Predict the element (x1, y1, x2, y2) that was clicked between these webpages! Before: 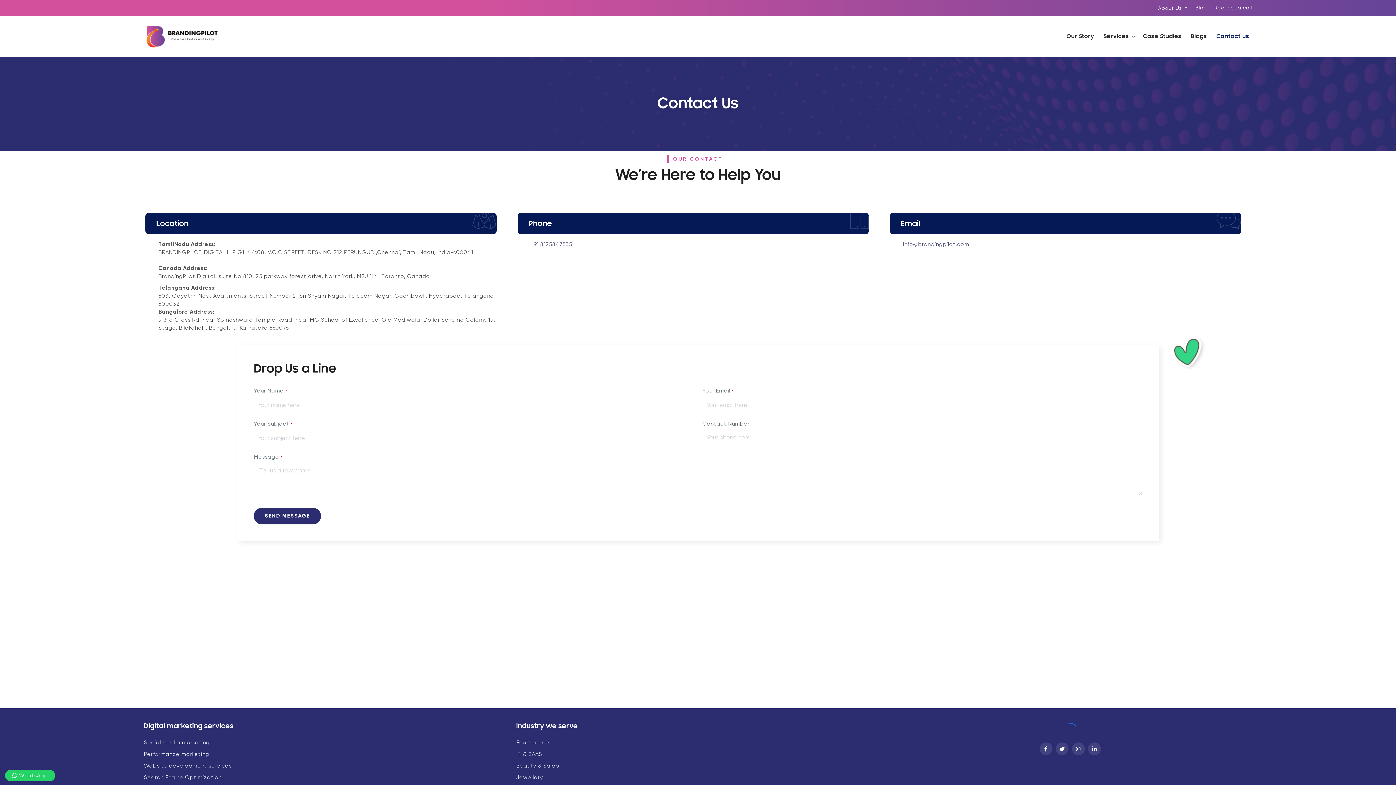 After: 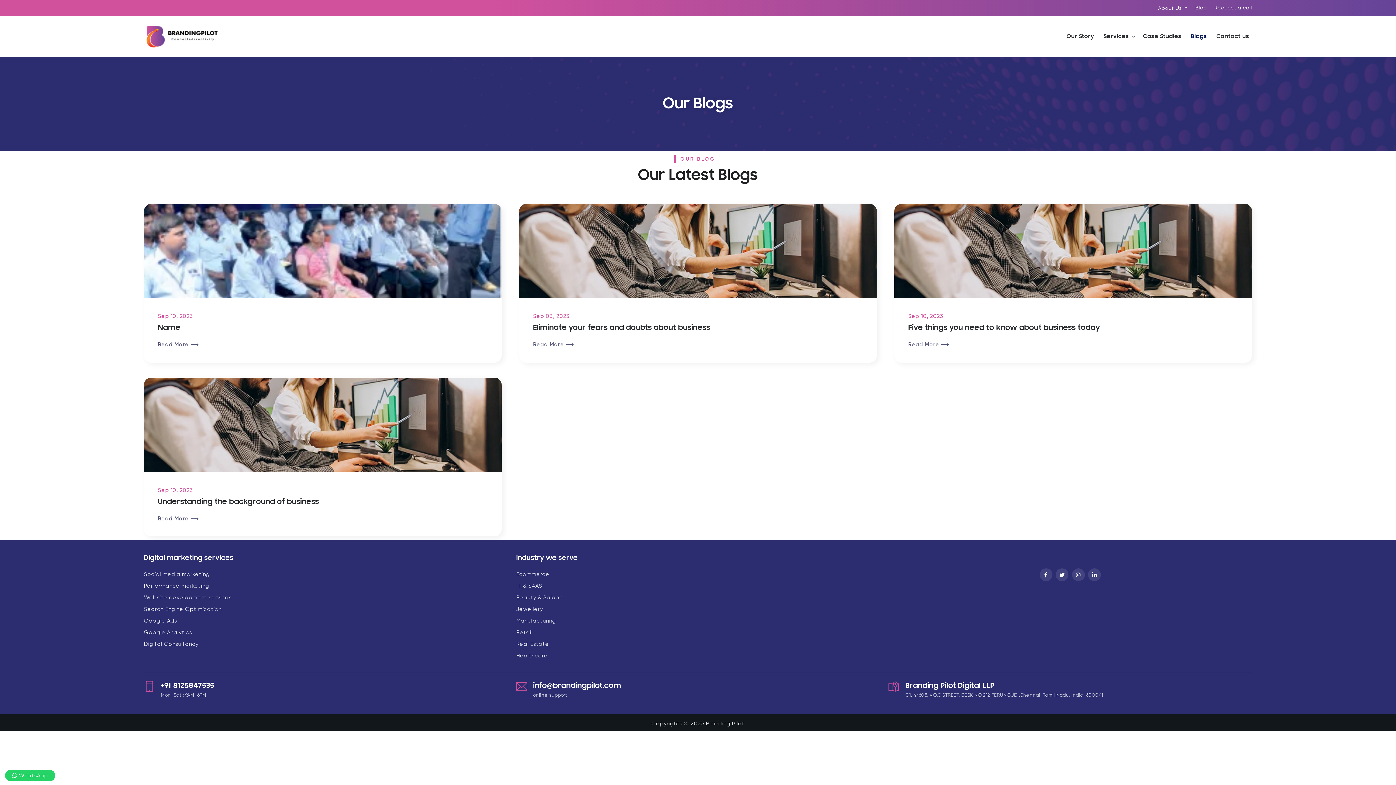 Action: label: Blogs bbox: (1188, 24, 1210, 48)